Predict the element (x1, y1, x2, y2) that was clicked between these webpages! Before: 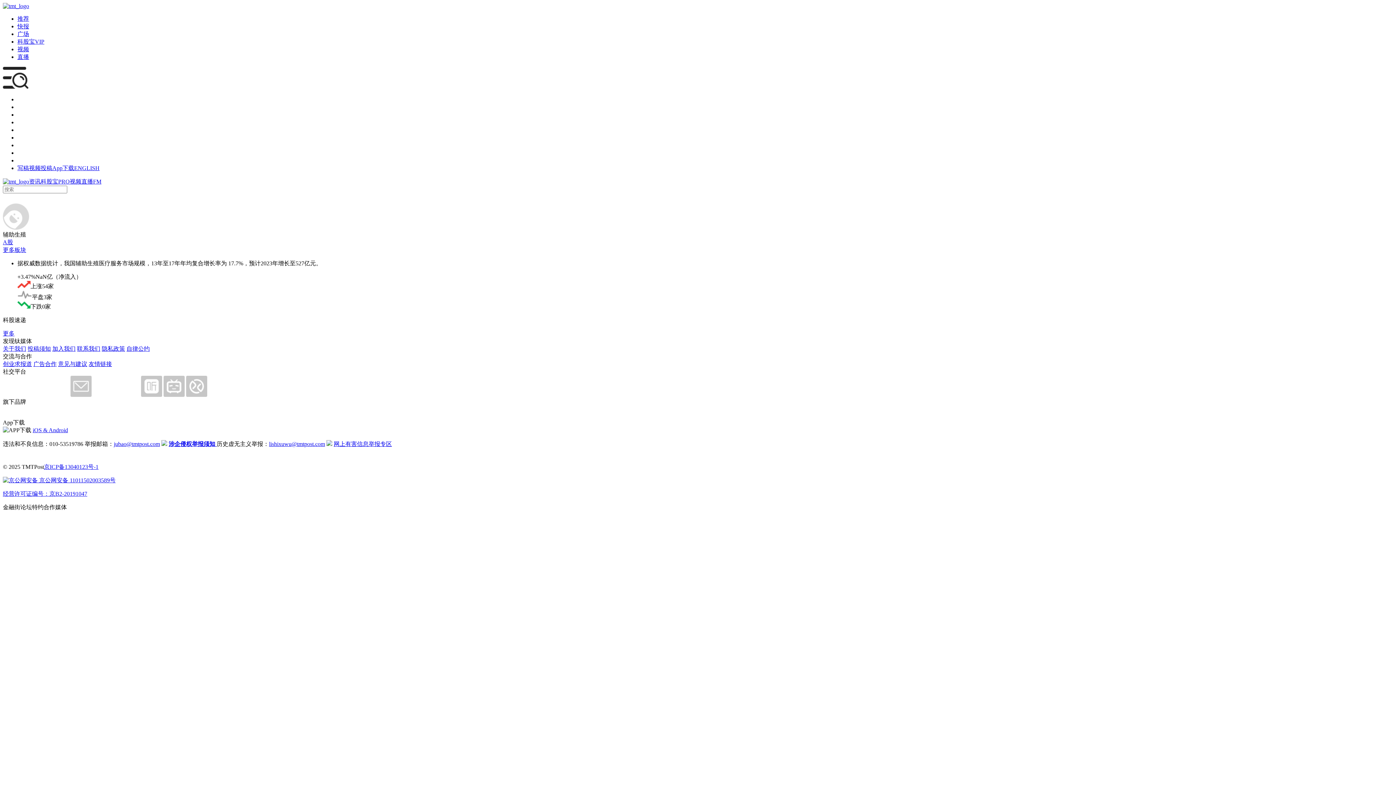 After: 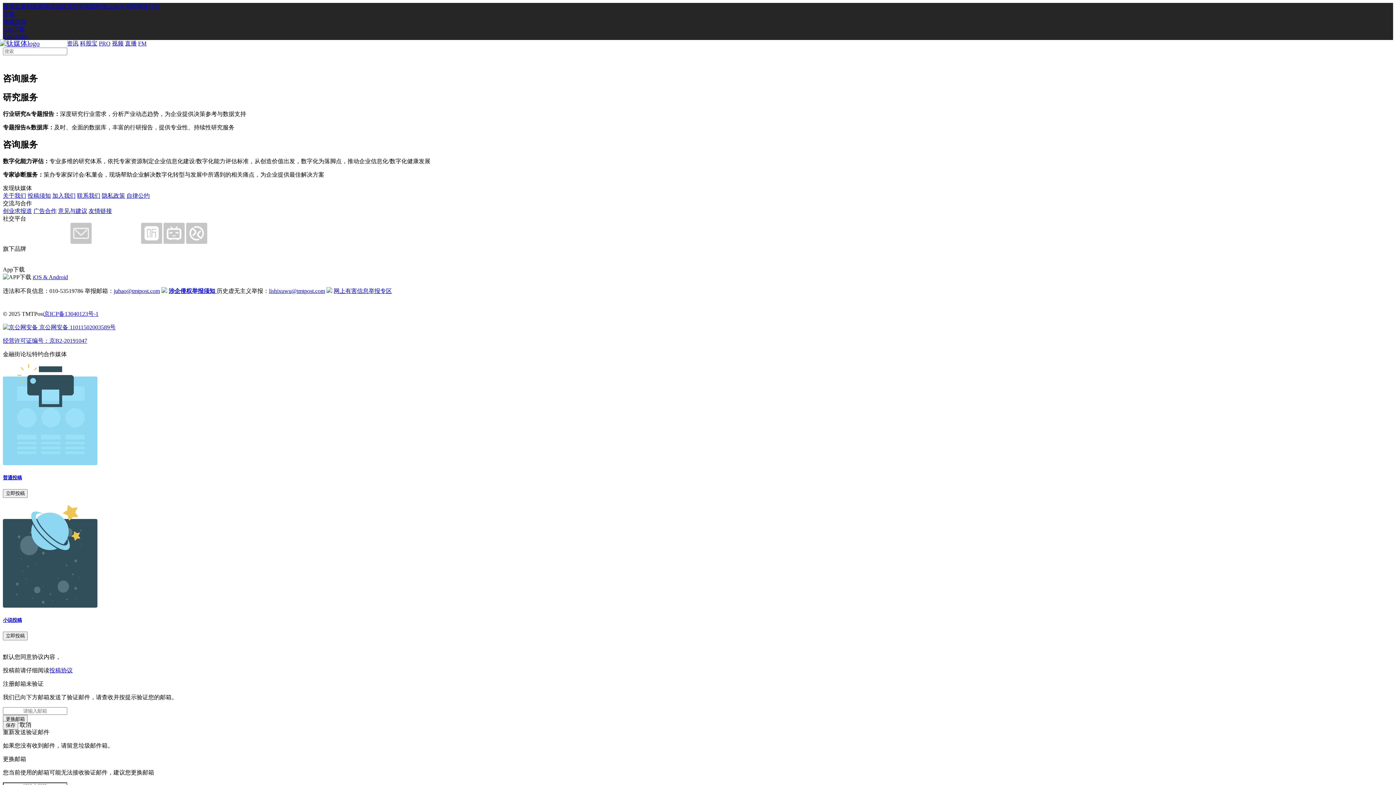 Action: label: 咨询 bbox: (17, 119, 29, 125)